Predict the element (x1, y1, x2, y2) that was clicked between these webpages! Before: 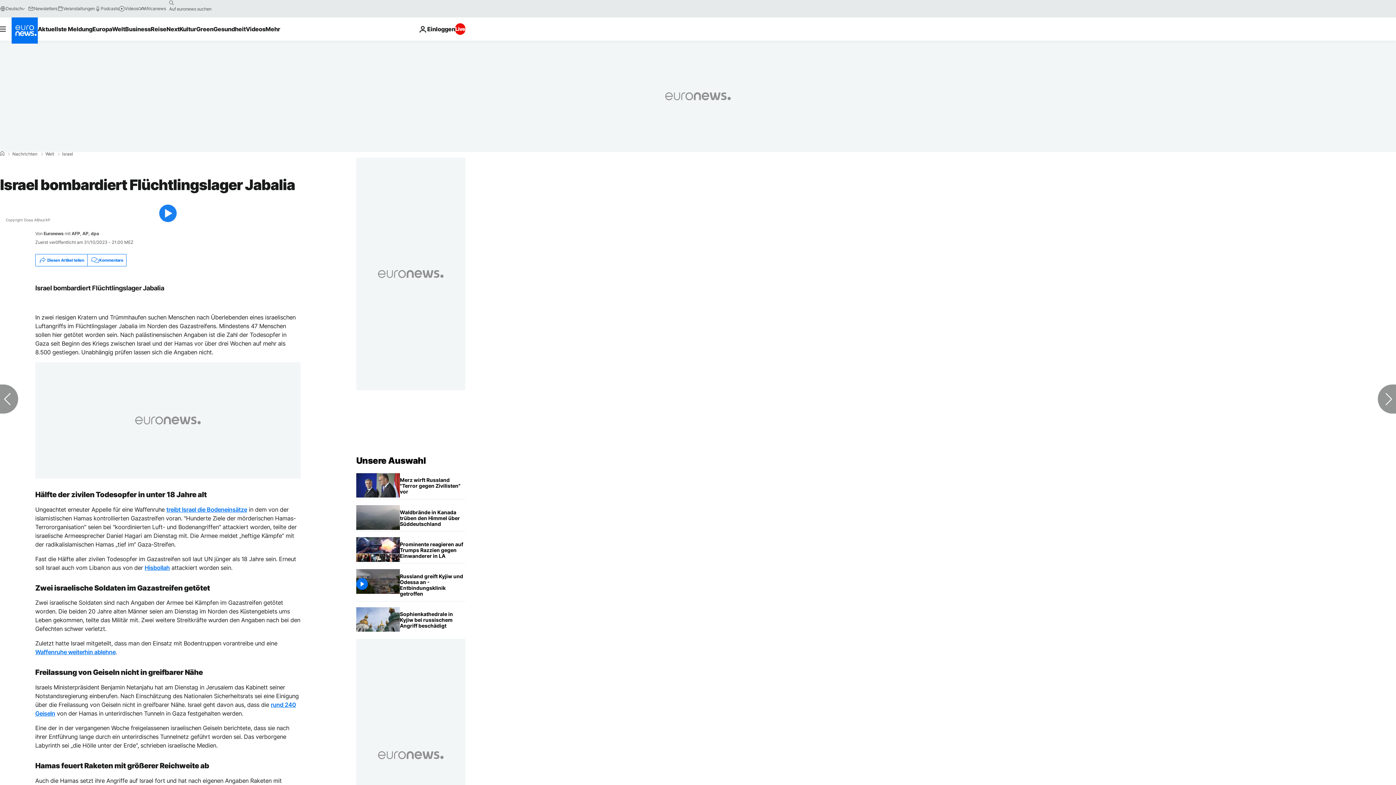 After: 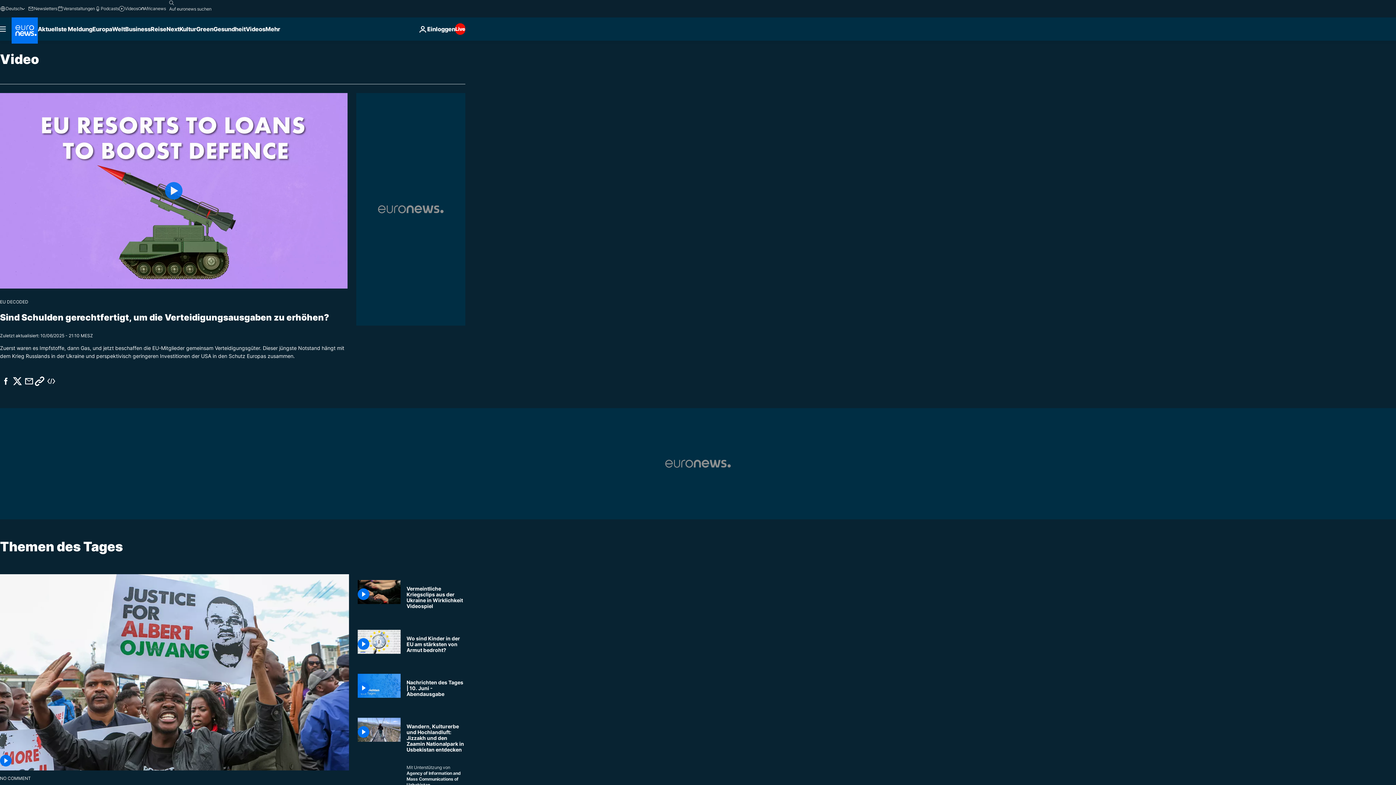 Action: bbox: (118, 5, 138, 11) label: Videos